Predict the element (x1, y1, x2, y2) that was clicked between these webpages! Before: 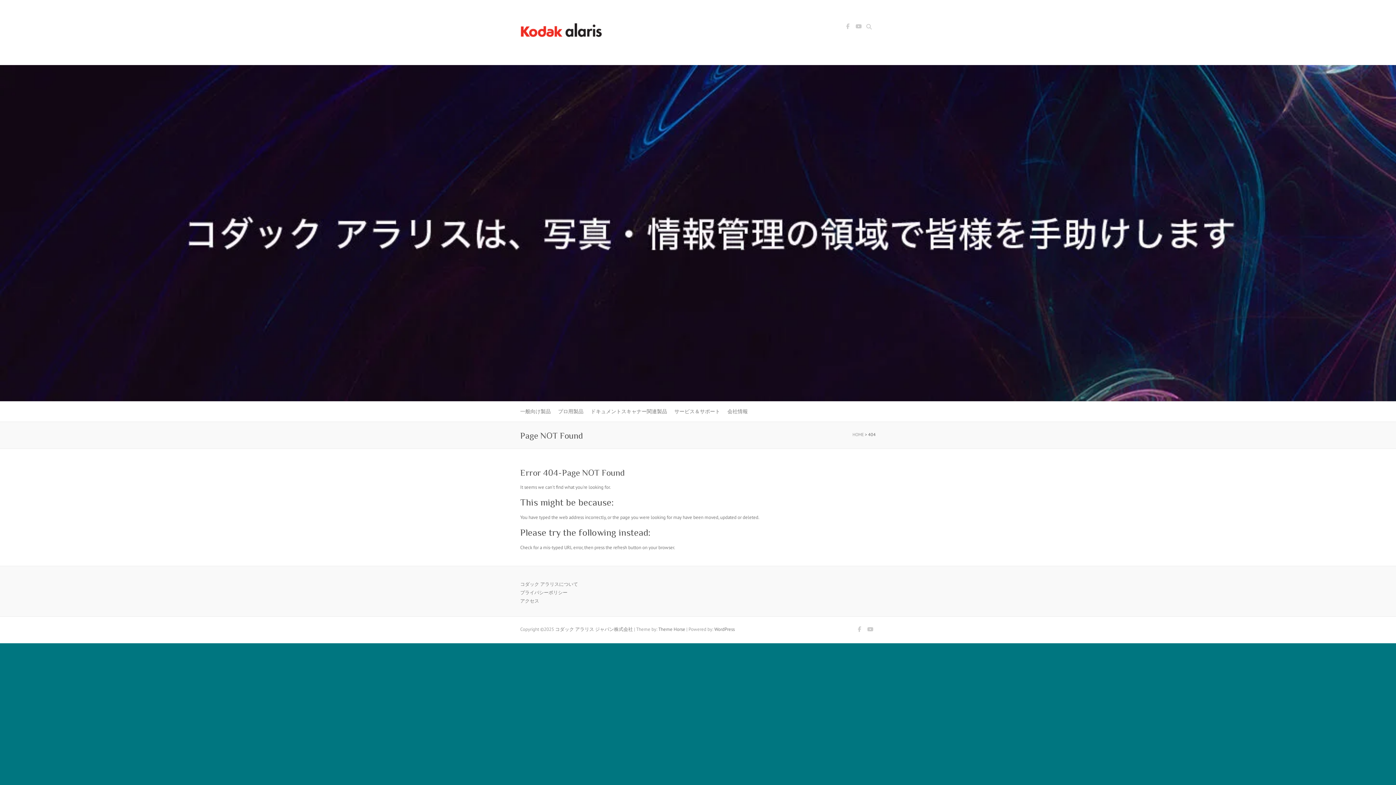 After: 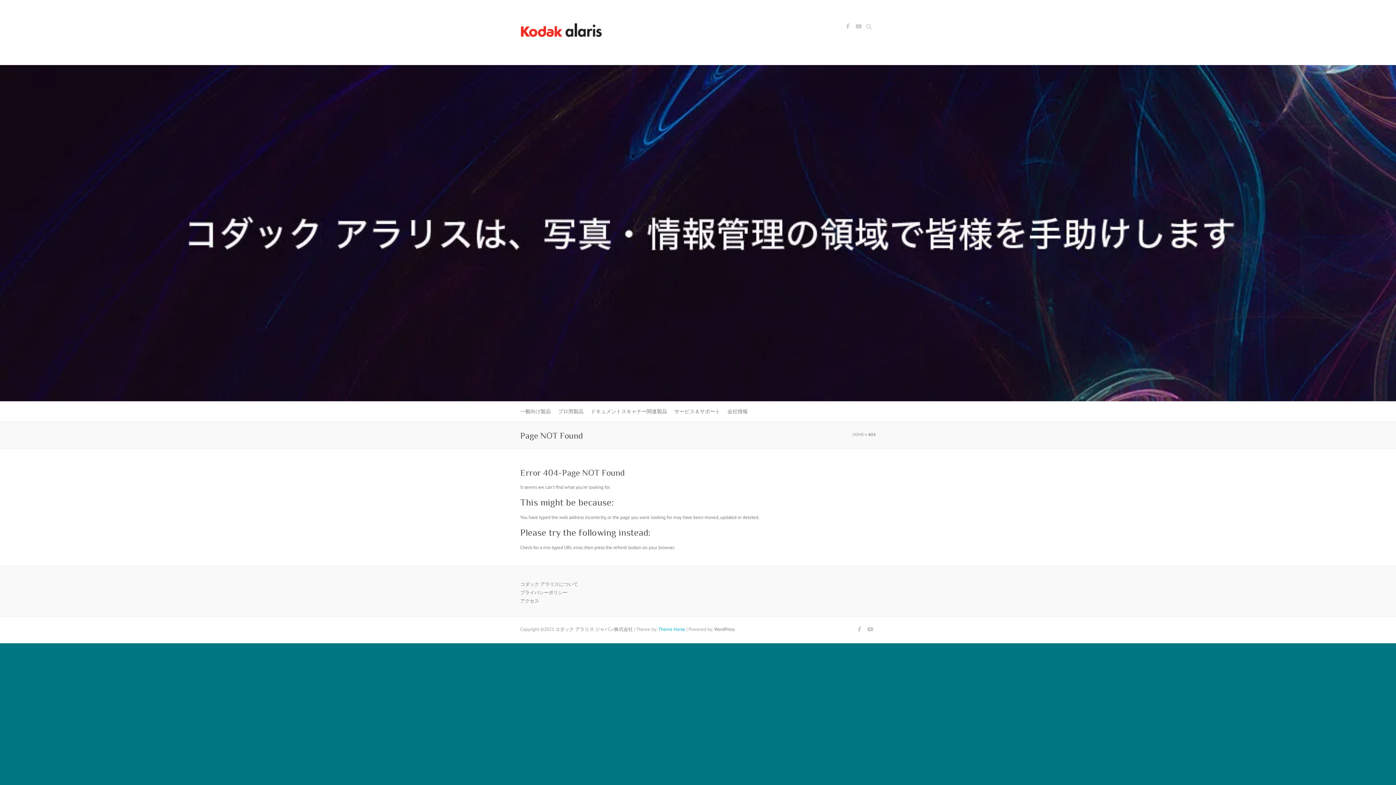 Action: label: Theme Horse bbox: (658, 626, 685, 632)